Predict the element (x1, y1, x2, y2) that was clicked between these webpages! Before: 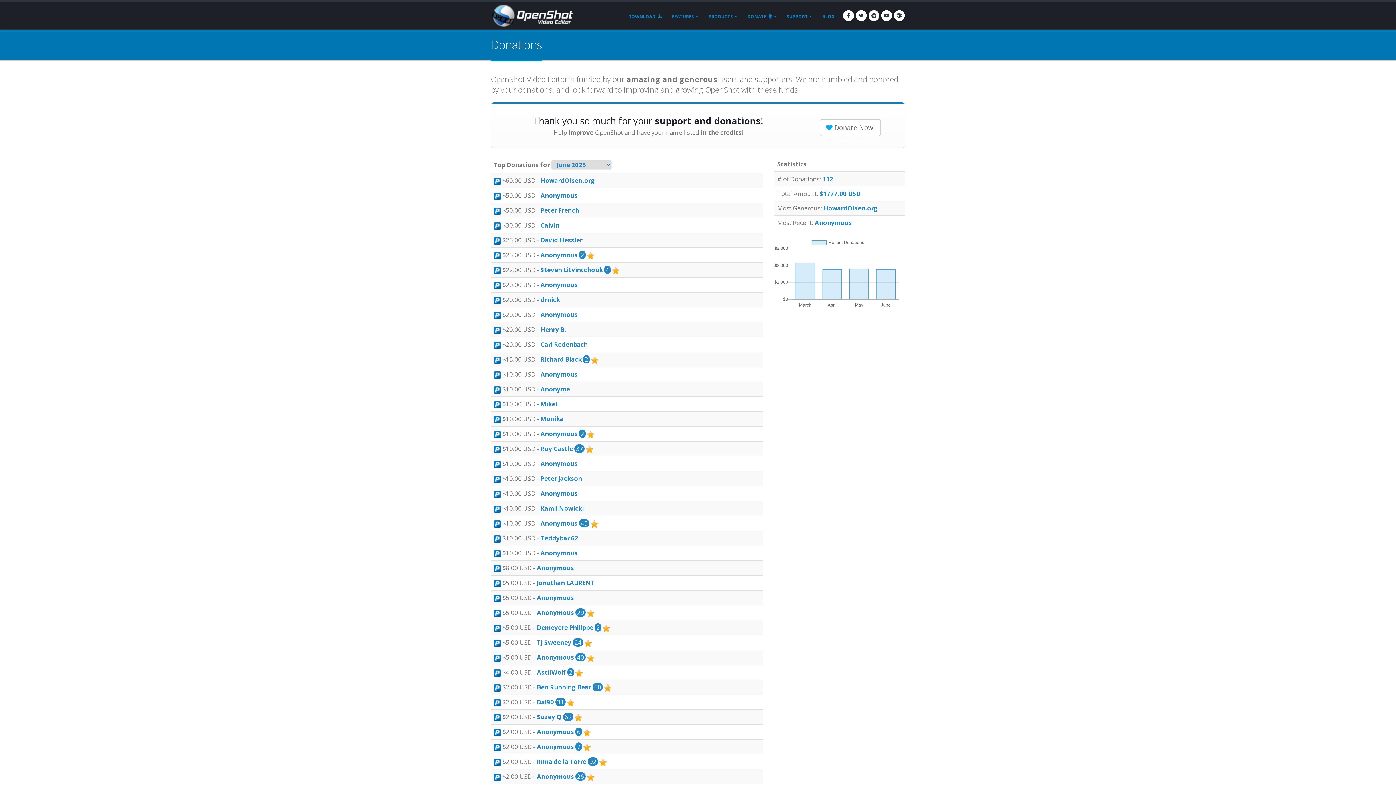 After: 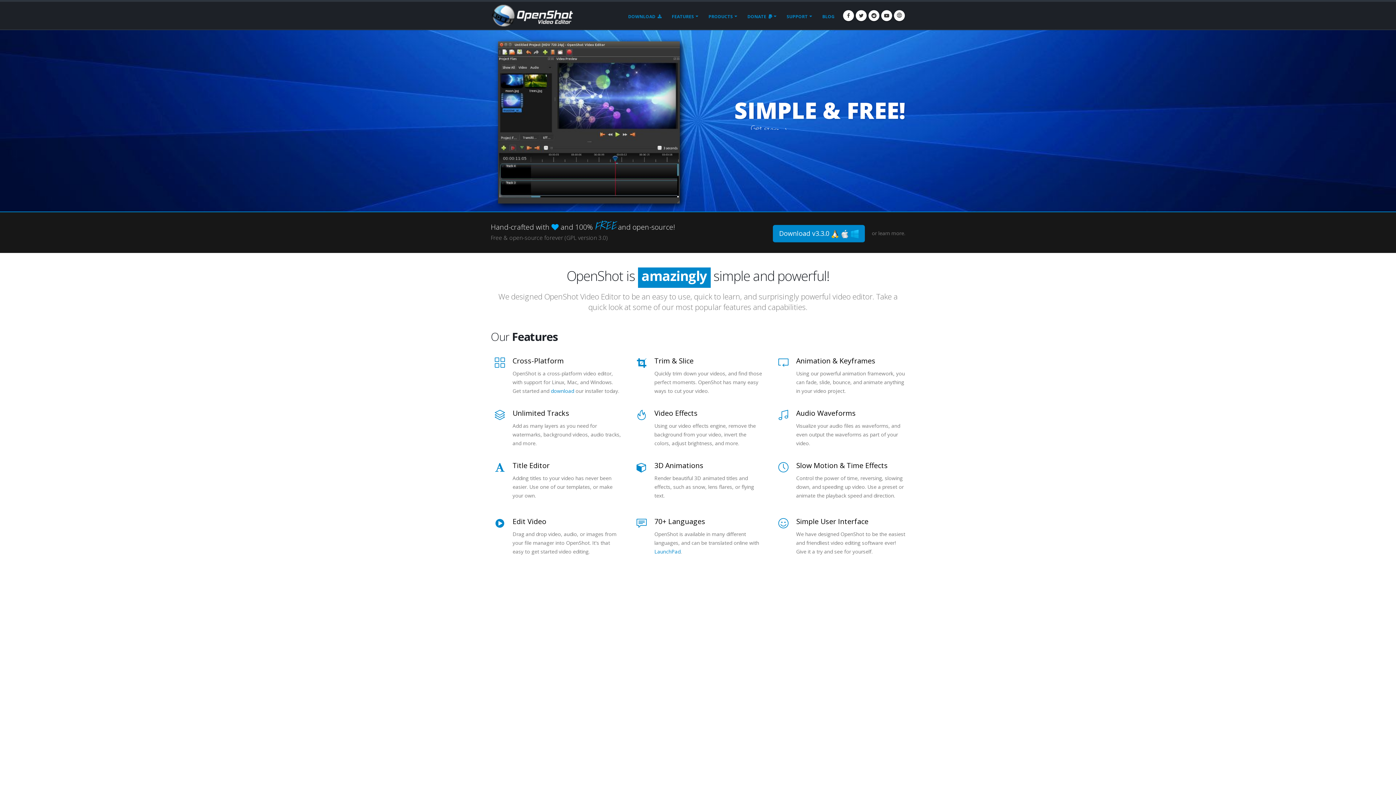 Action: bbox: (490, 11, 573, 18)